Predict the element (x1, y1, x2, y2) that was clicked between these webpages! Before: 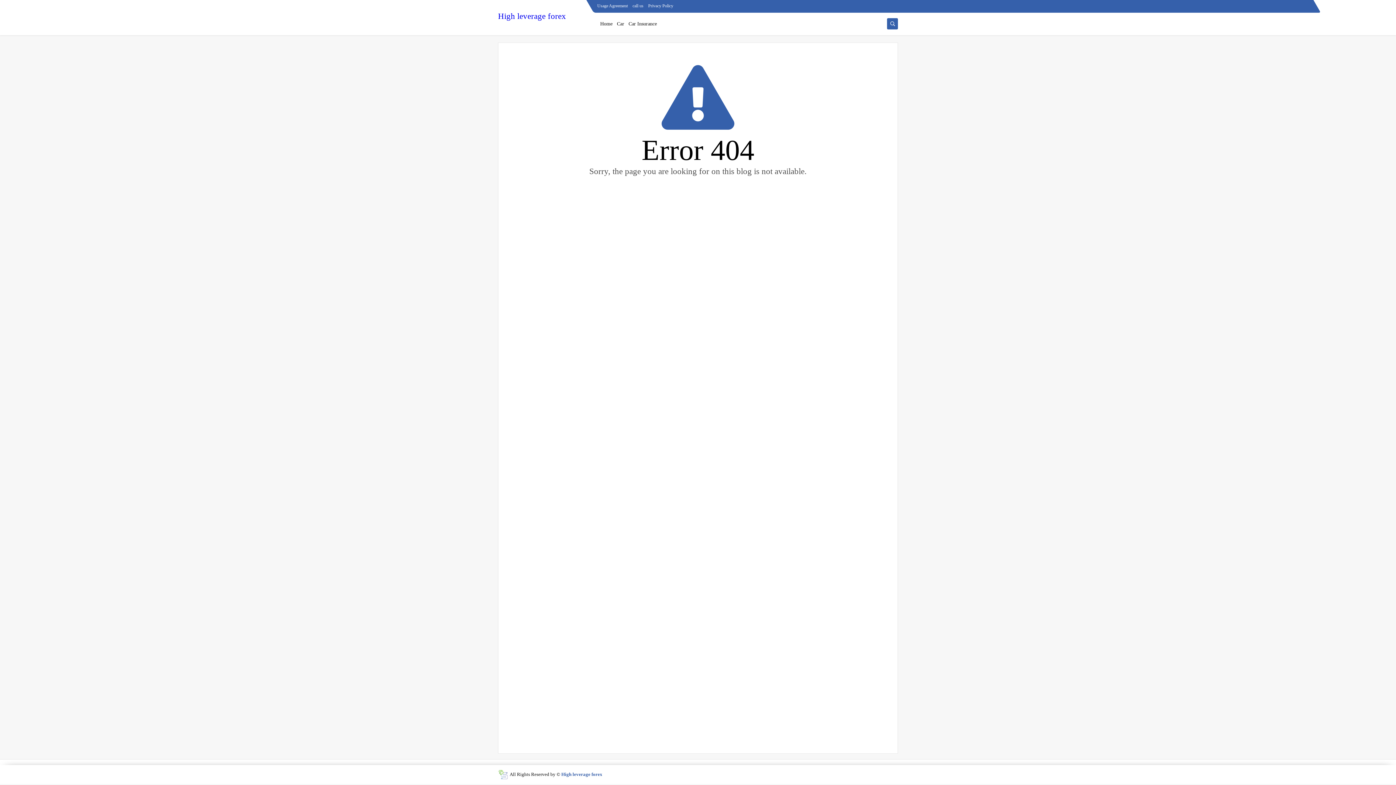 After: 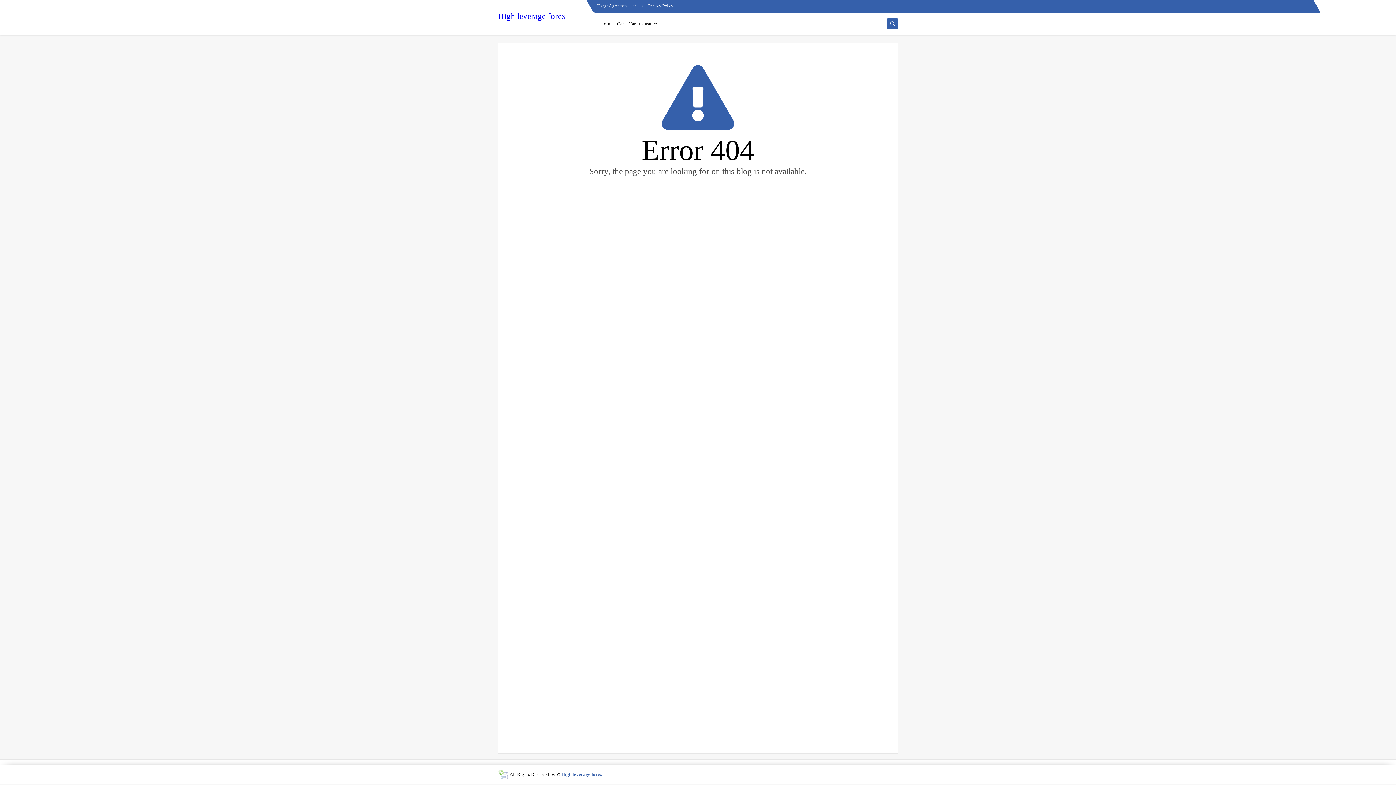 Action: bbox: (498, 770, 508, 779)